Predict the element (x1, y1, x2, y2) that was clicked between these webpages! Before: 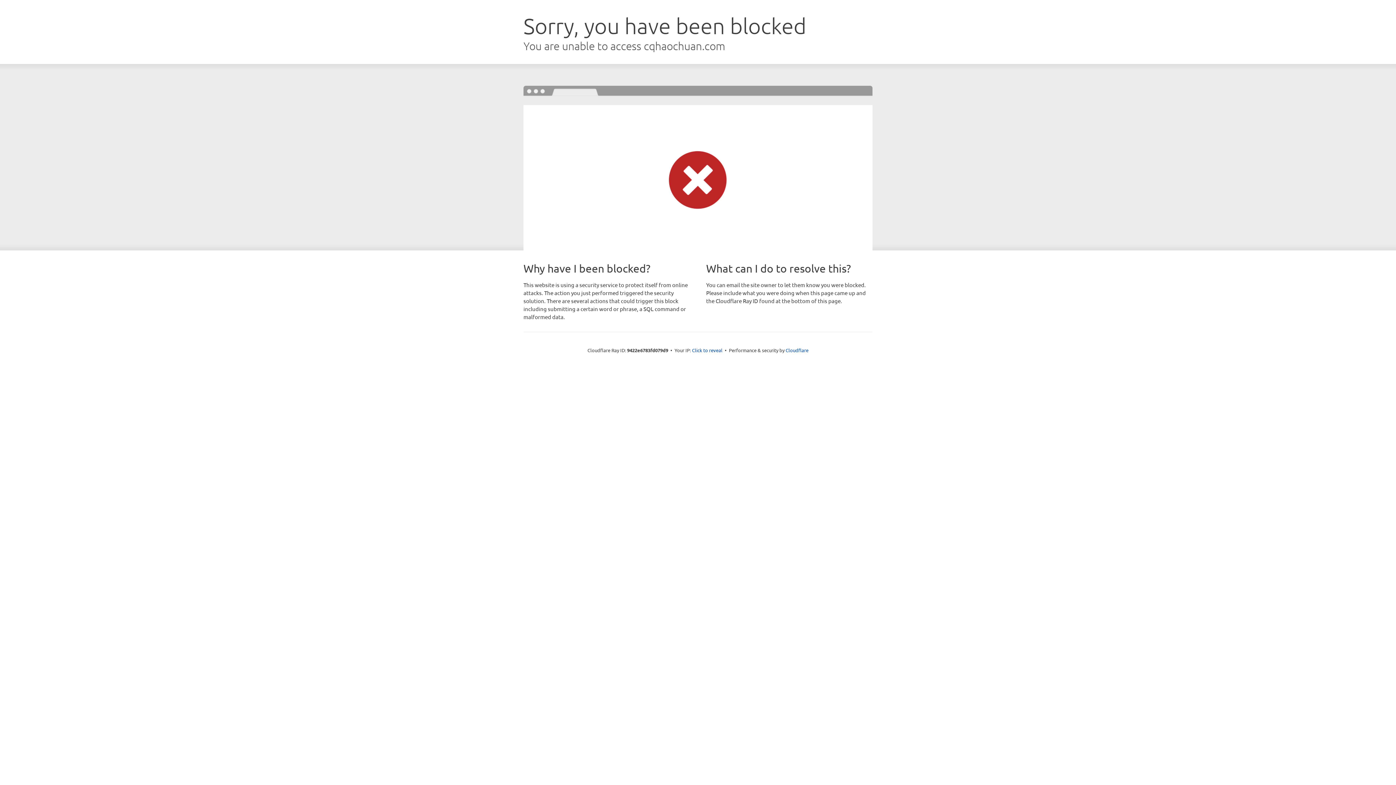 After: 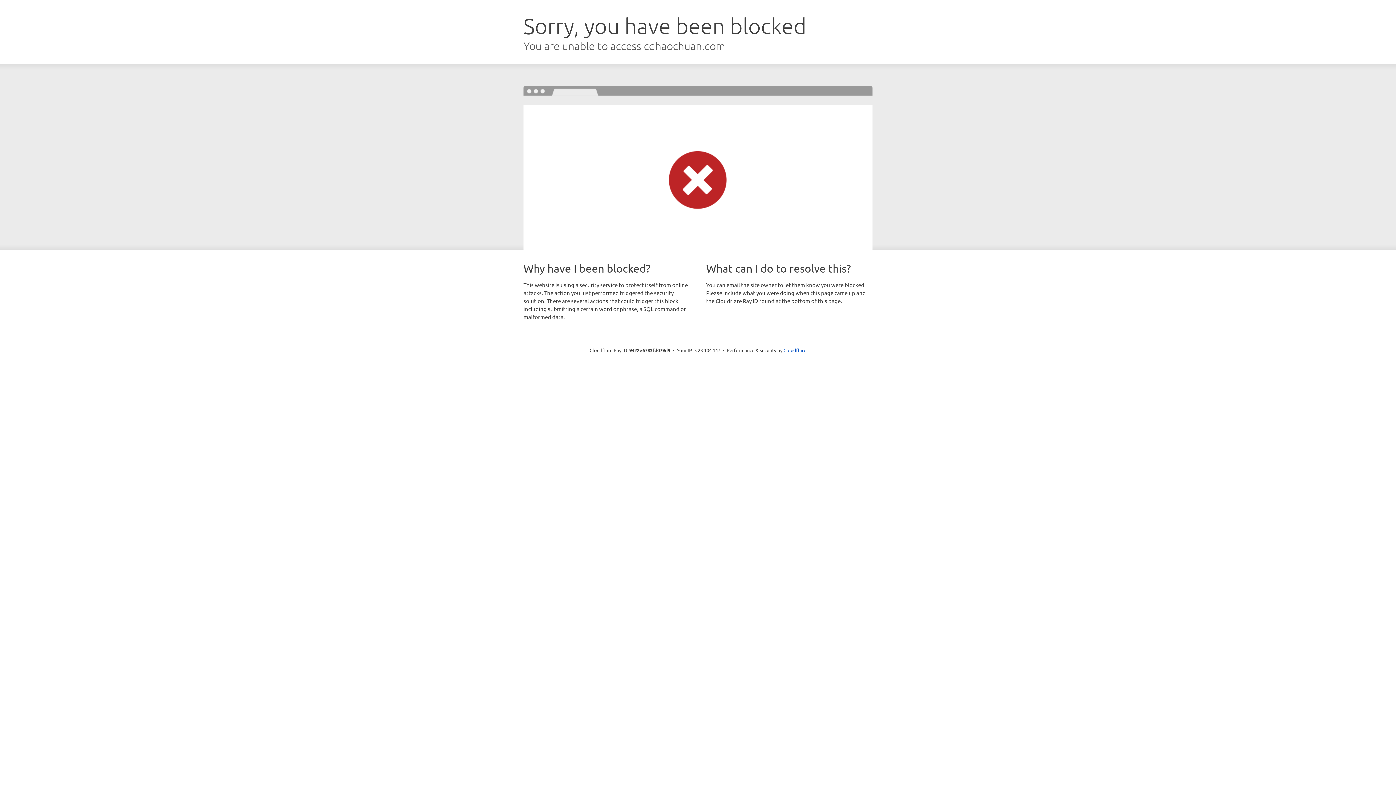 Action: bbox: (692, 346, 722, 353) label: Click to reveal